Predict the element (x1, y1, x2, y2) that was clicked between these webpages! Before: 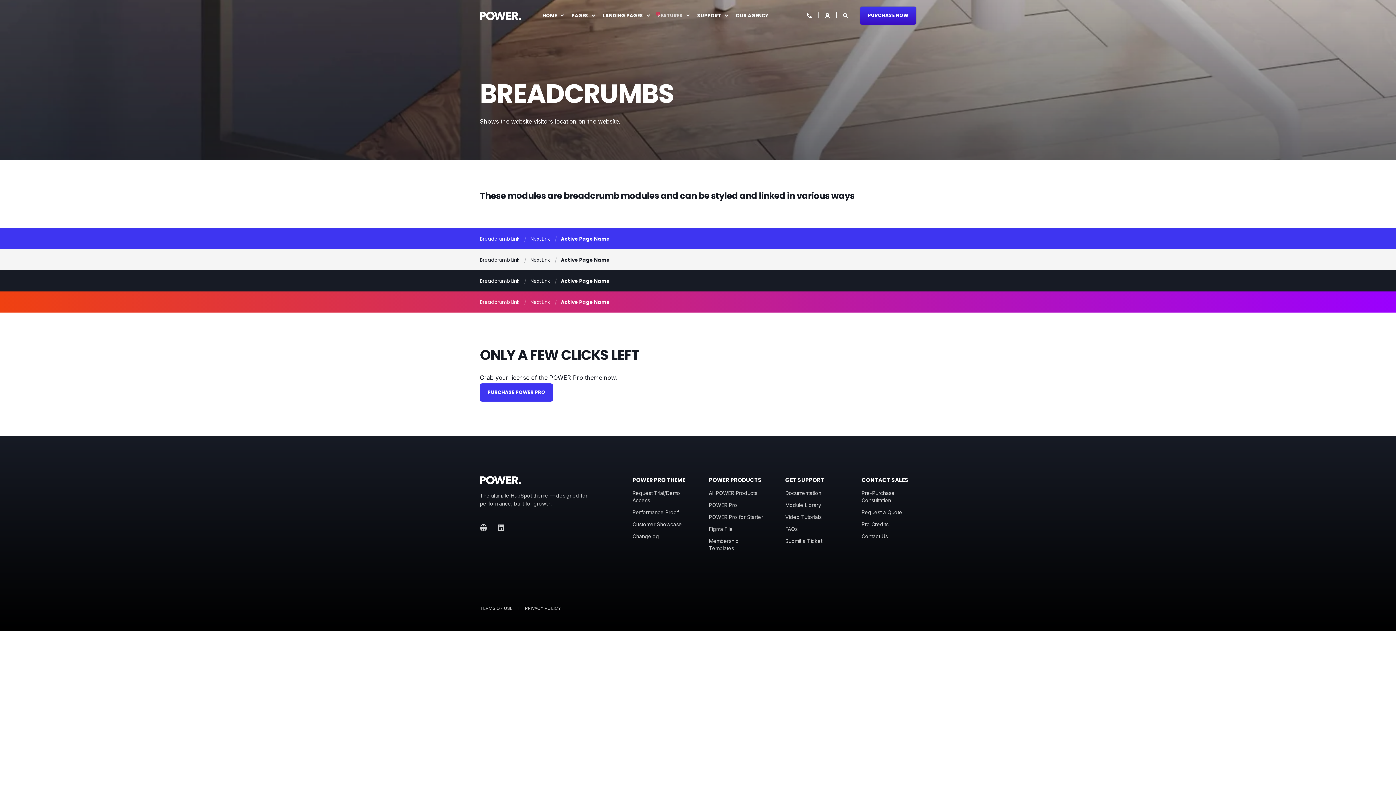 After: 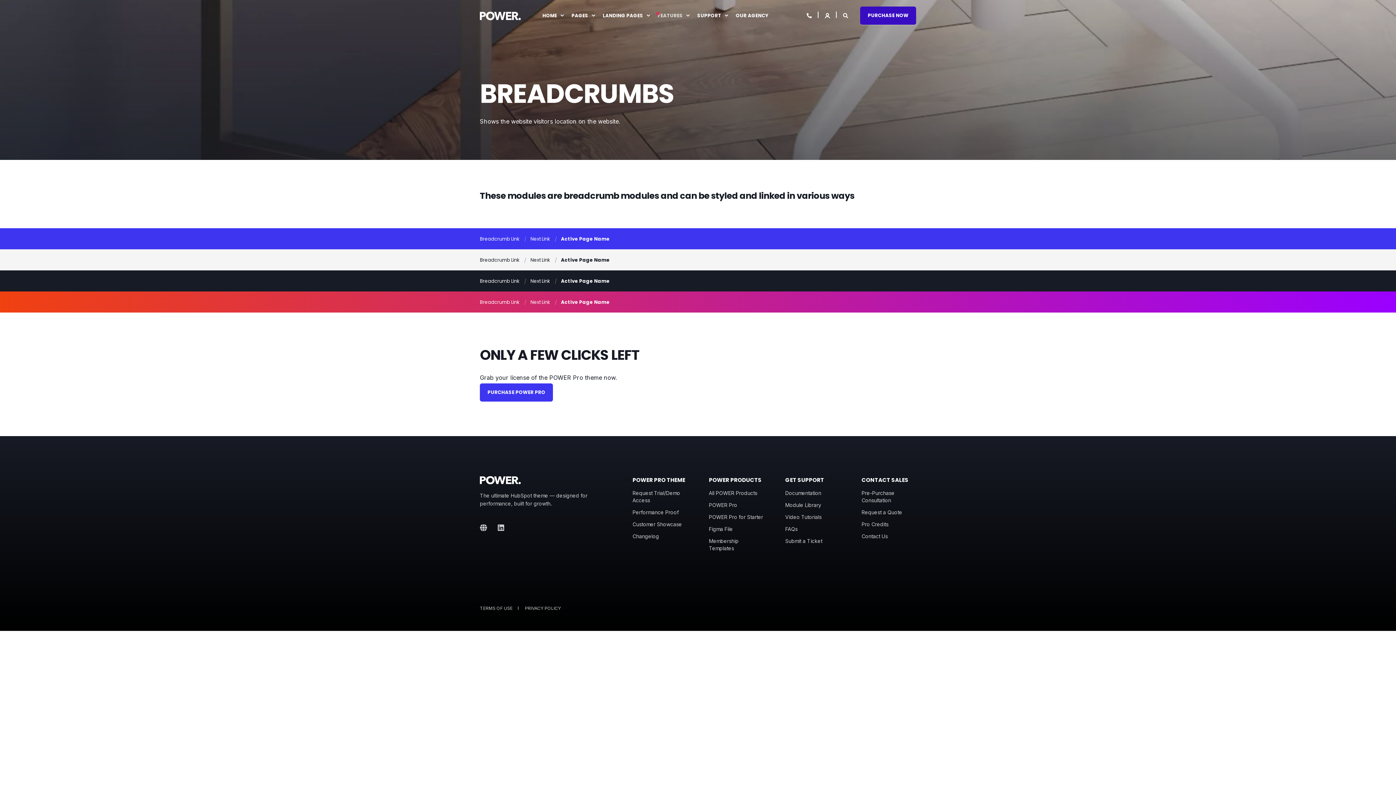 Action: label: PURCHASE NOW bbox: (860, 6, 916, 24)